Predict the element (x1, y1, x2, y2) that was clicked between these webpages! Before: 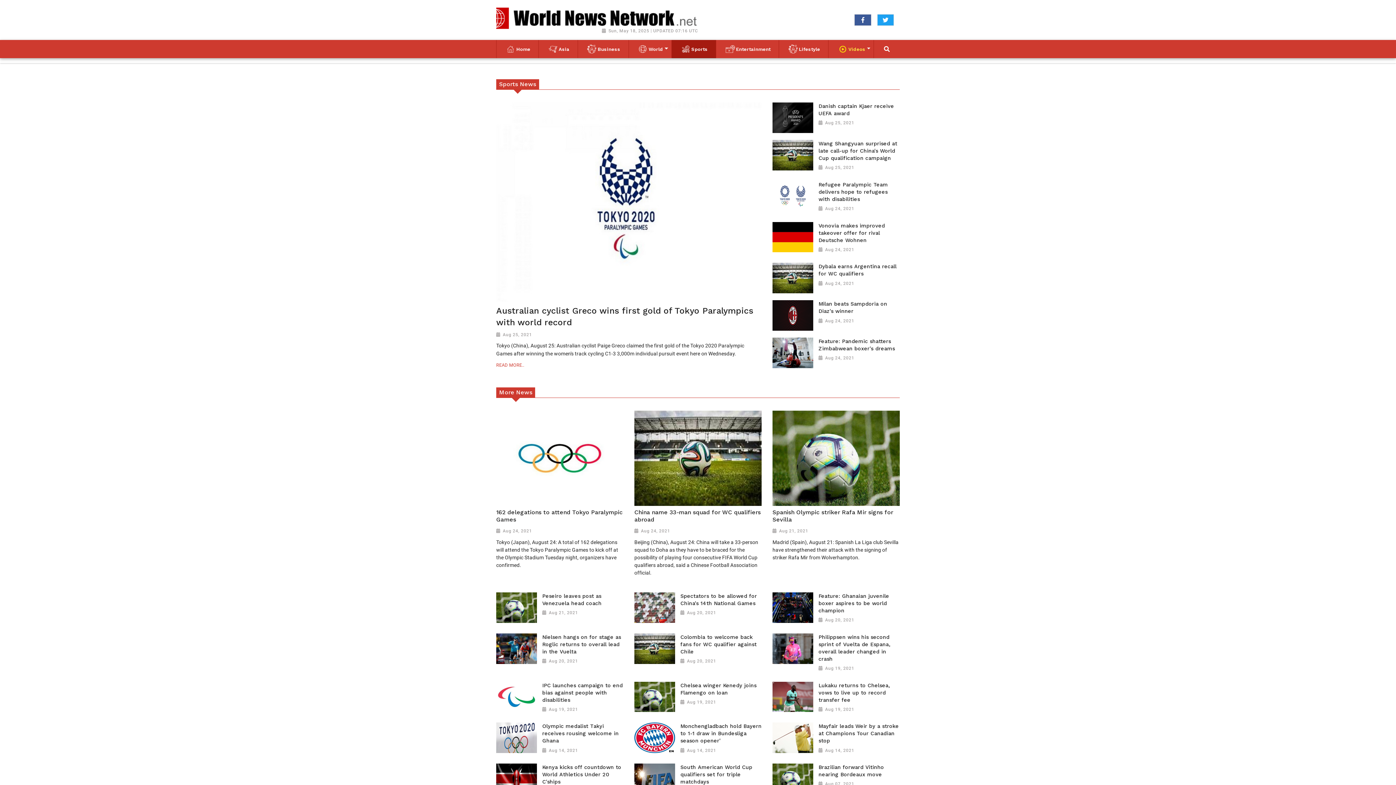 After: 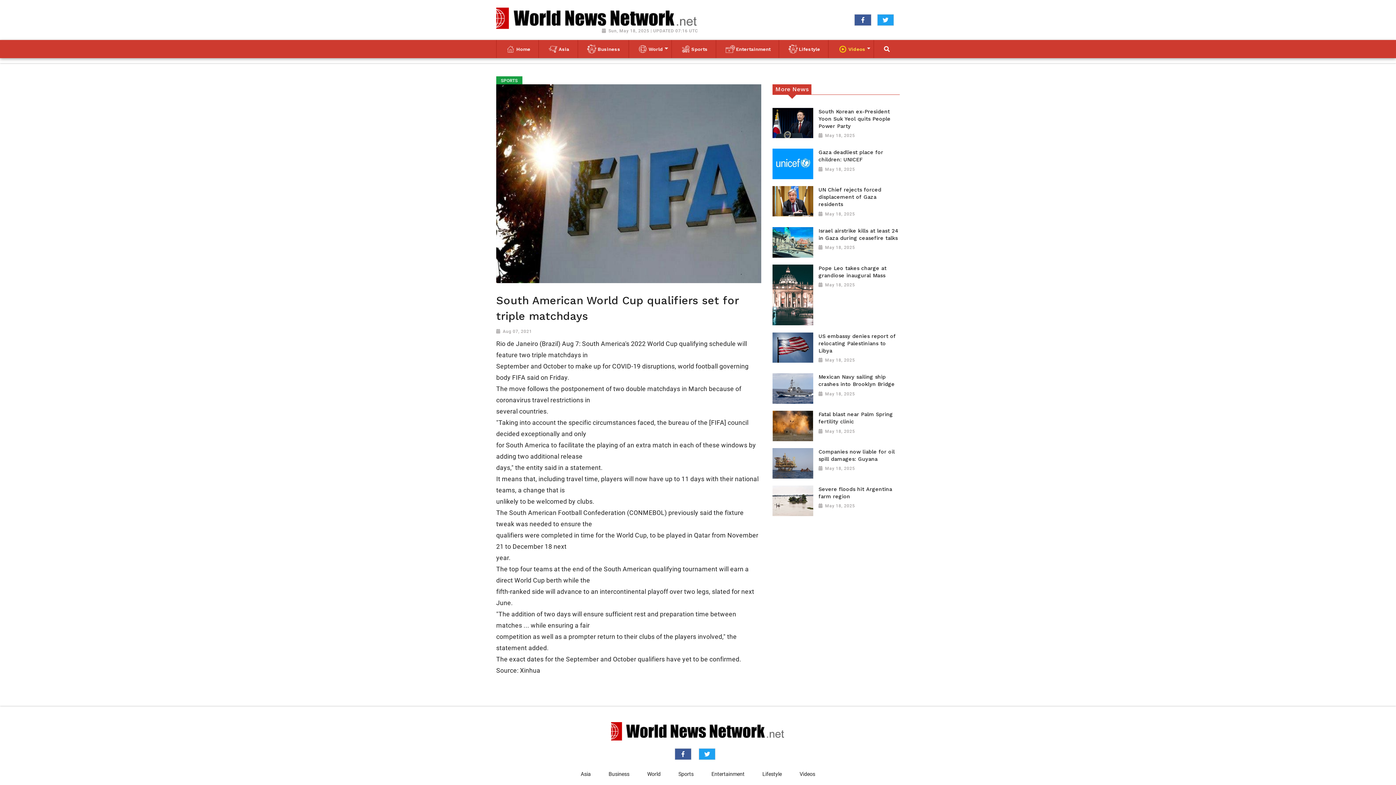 Action: bbox: (634, 775, 675, 782)